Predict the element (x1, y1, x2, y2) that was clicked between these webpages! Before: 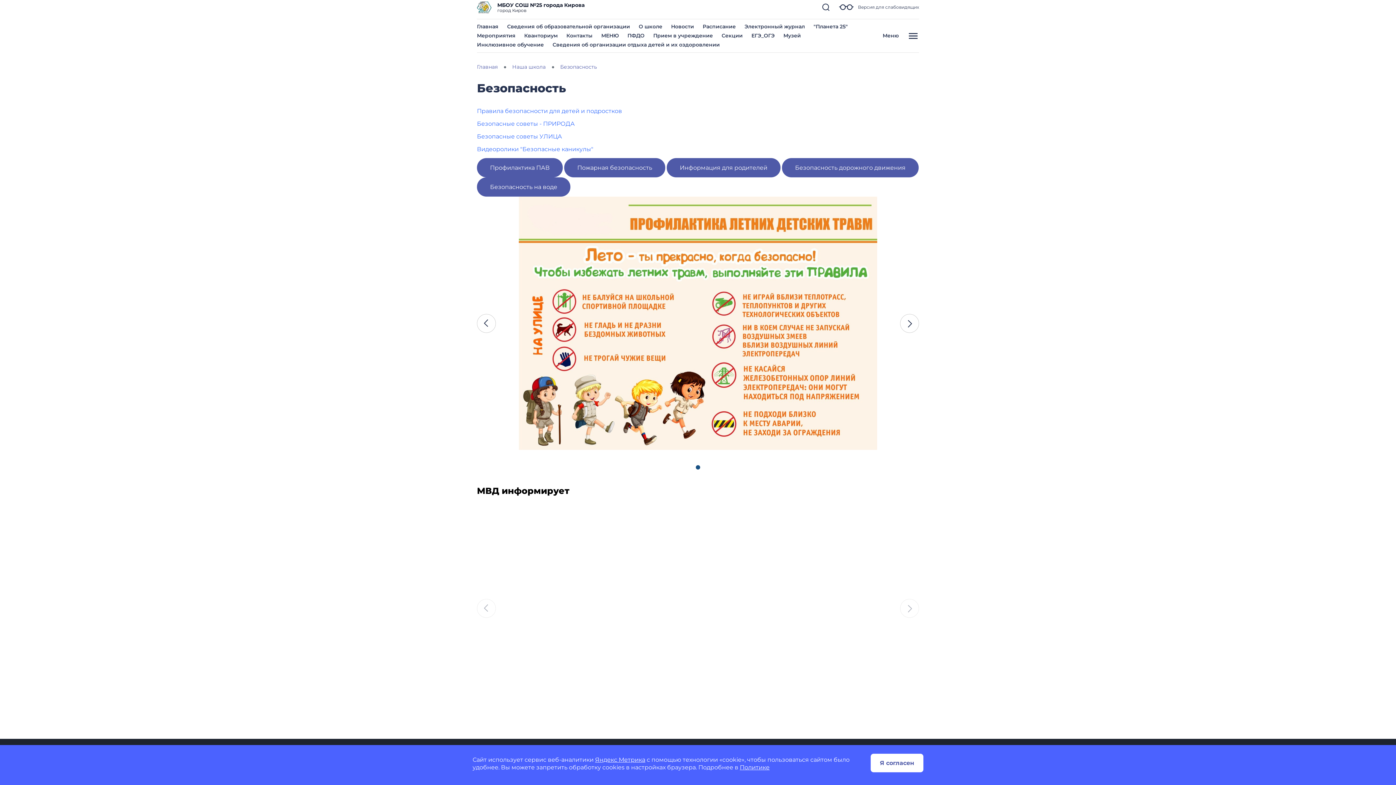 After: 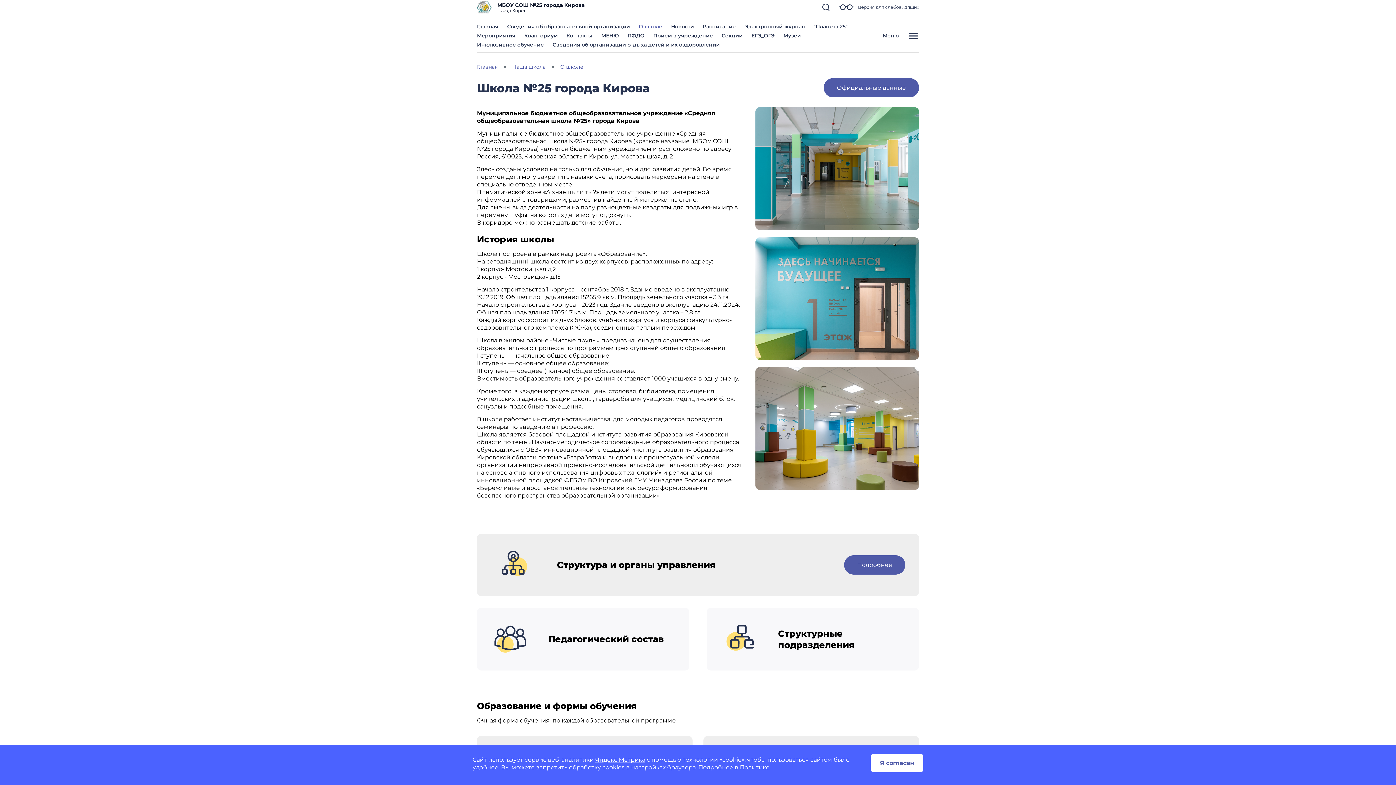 Action: bbox: (638, 23, 662, 29) label: О школе